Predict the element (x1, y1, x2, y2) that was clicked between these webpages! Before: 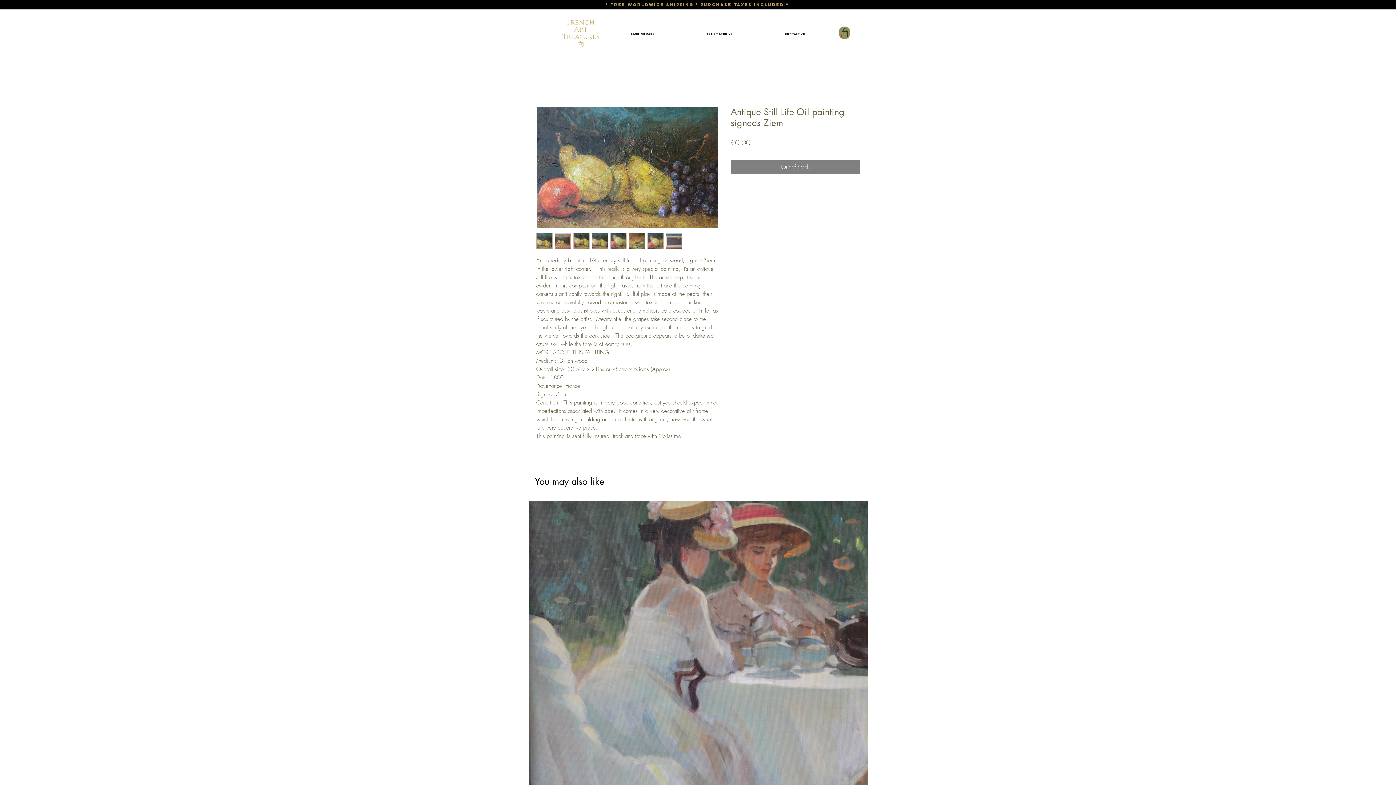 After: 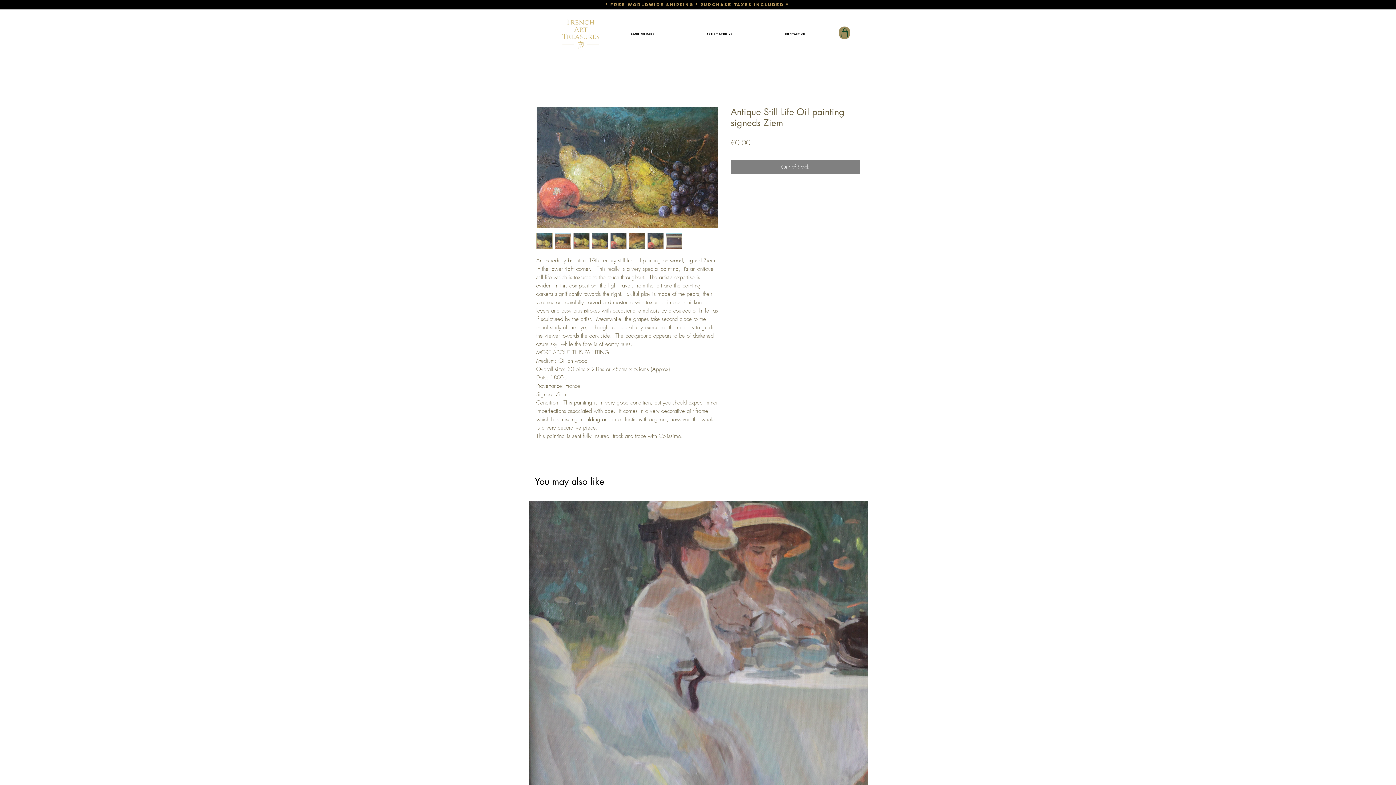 Action: bbox: (536, 233, 552, 249)